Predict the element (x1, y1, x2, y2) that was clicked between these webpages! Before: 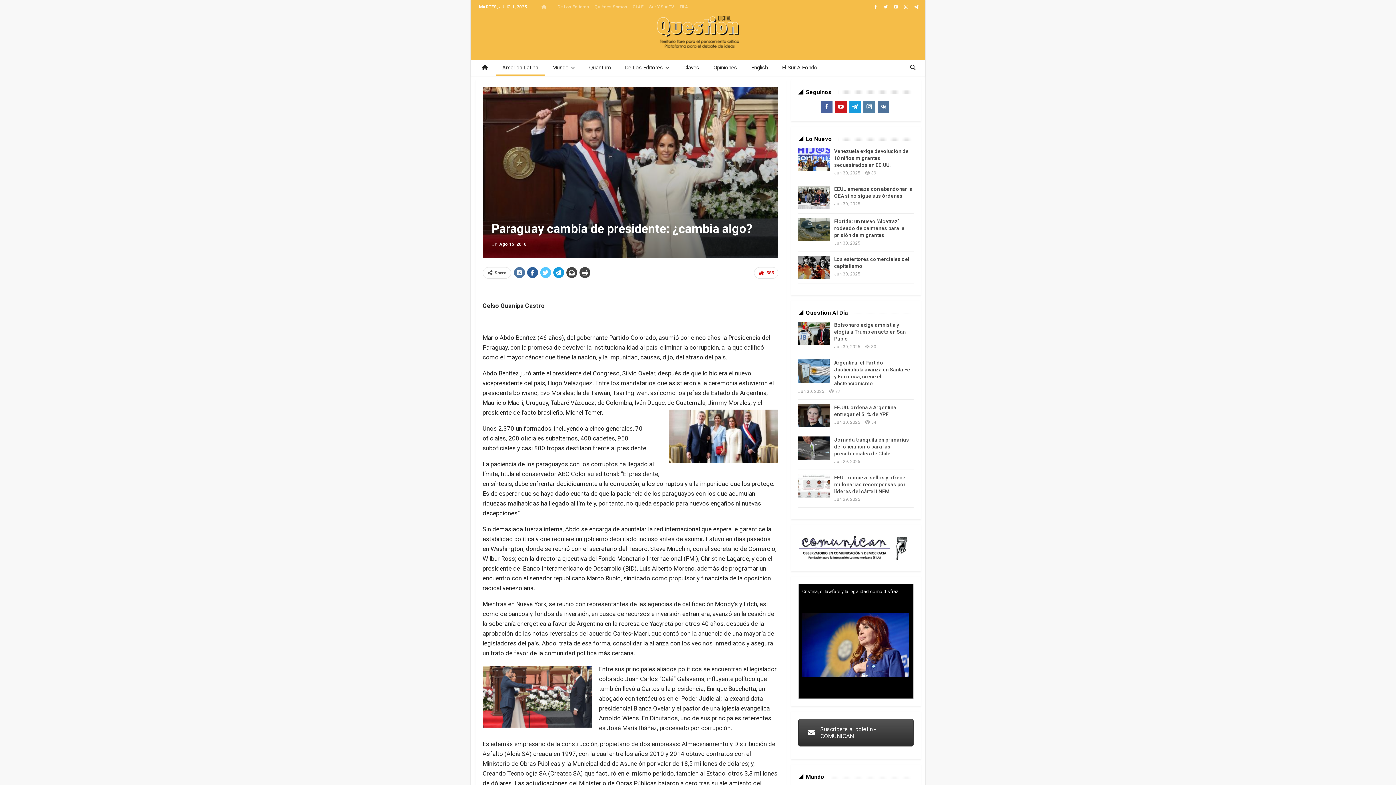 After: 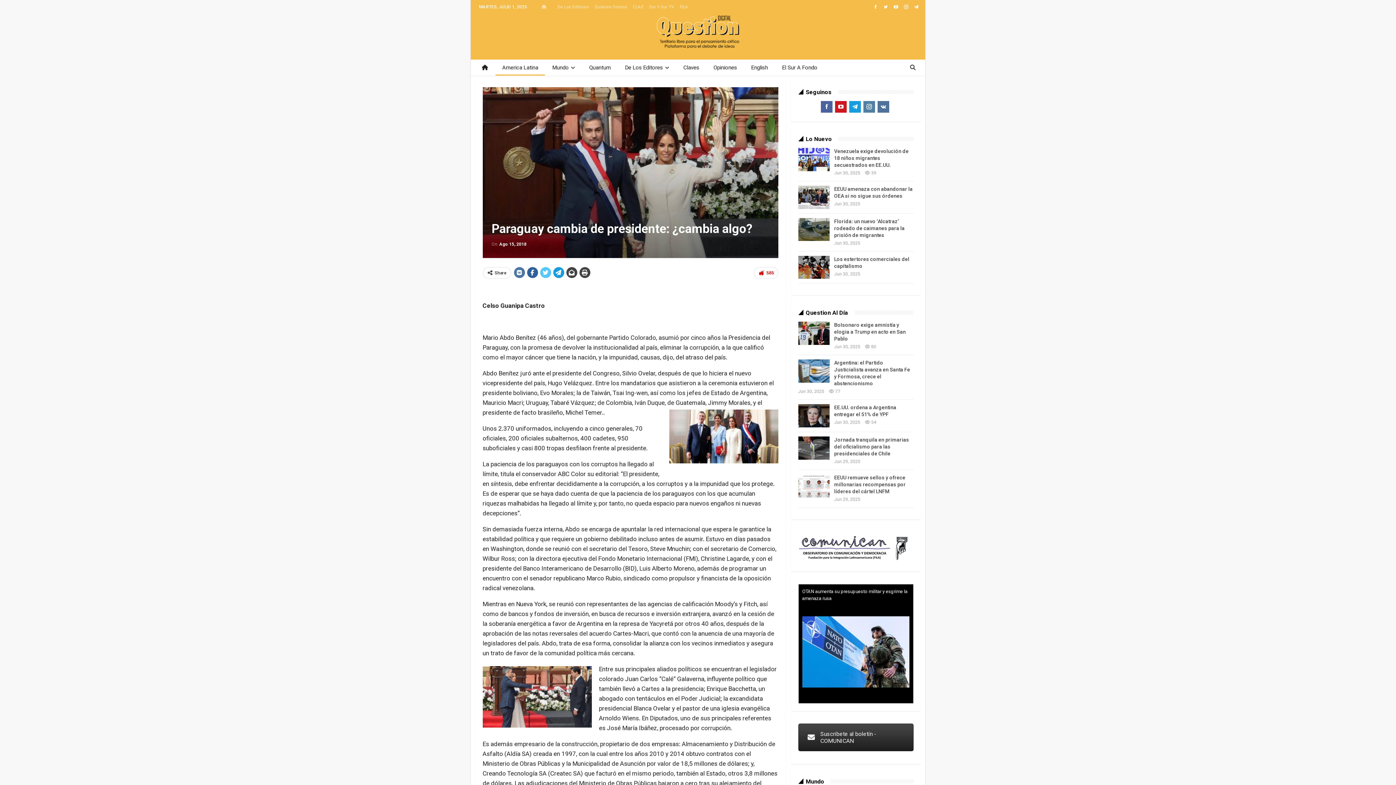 Action: bbox: (798, 726, 913, 753) label: Suscribete al boletín - COMUNICAN